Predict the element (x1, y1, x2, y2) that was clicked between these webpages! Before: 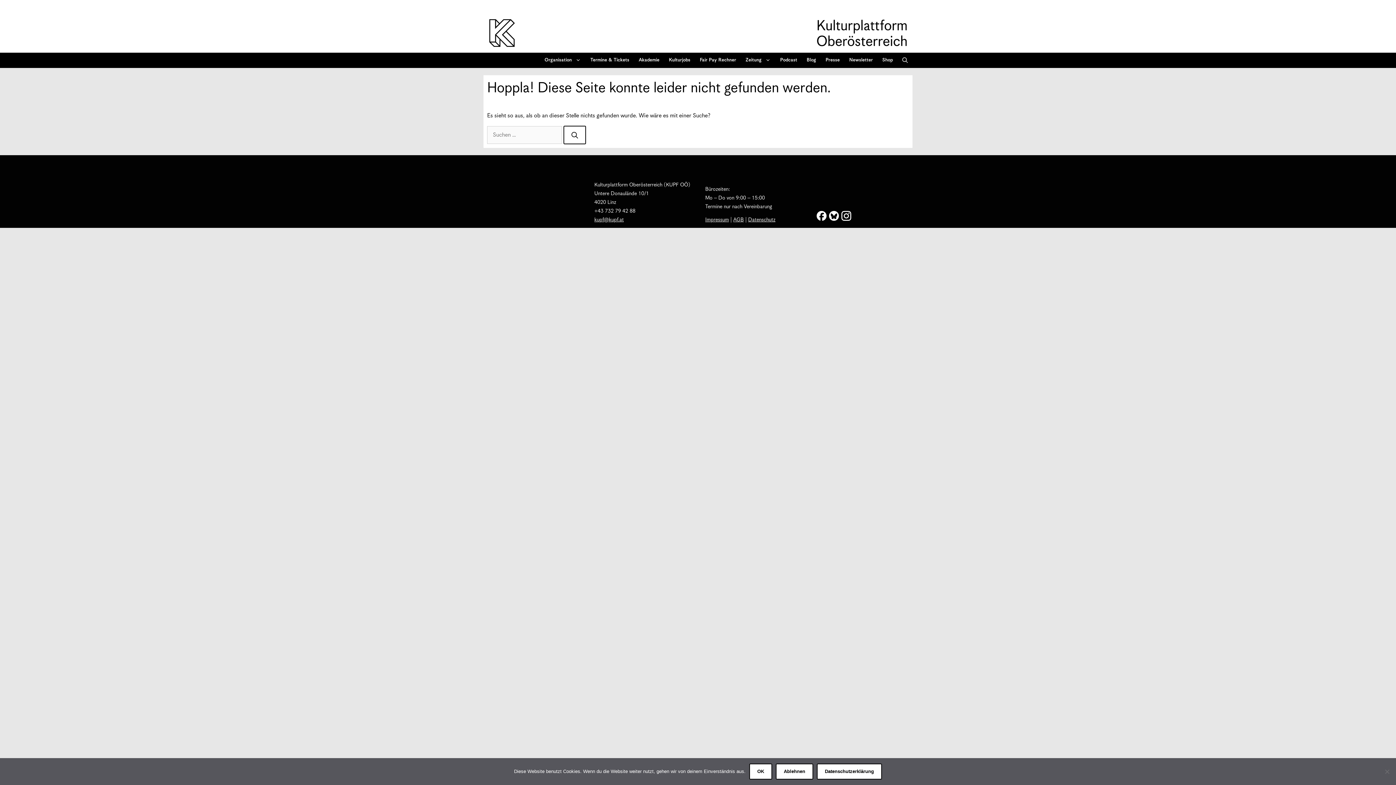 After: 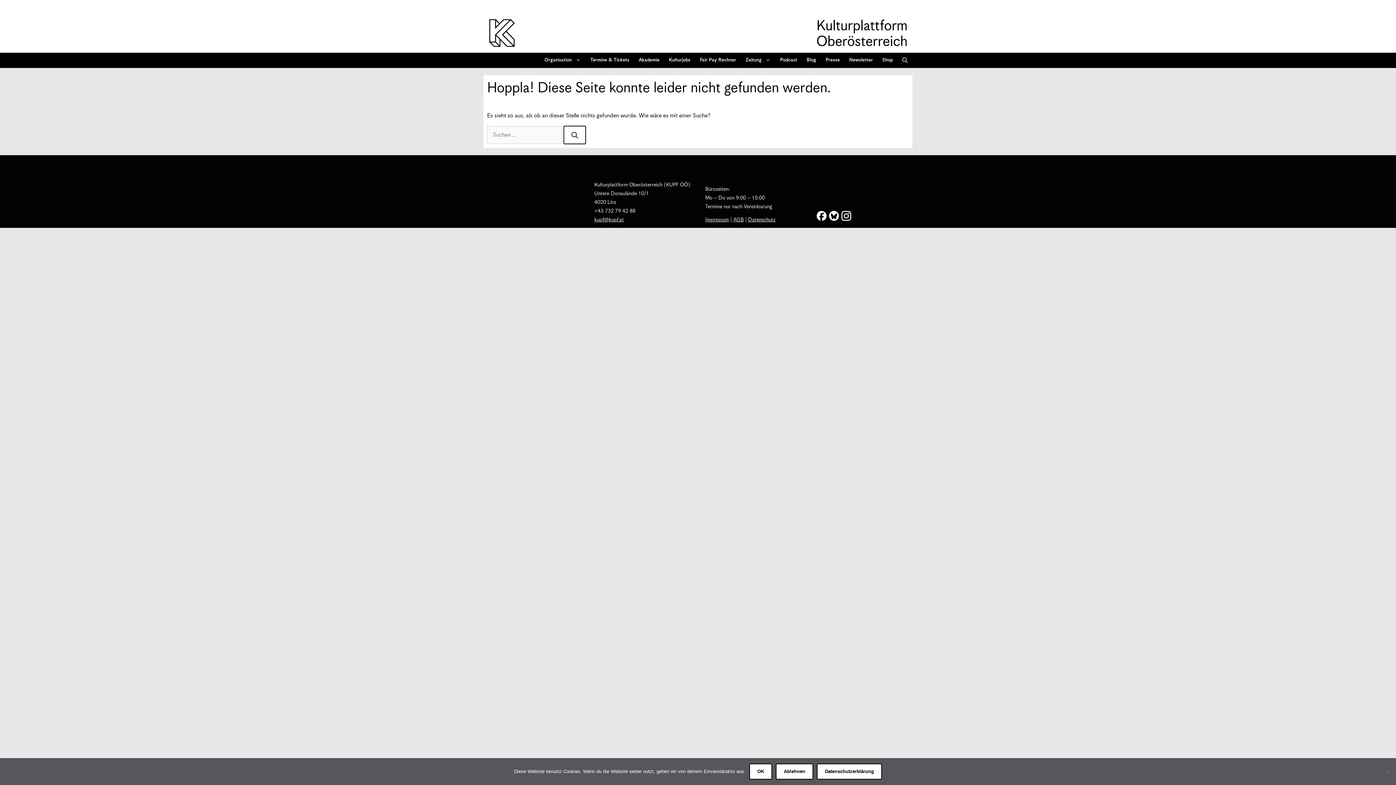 Action: bbox: (828, 217, 839, 223)